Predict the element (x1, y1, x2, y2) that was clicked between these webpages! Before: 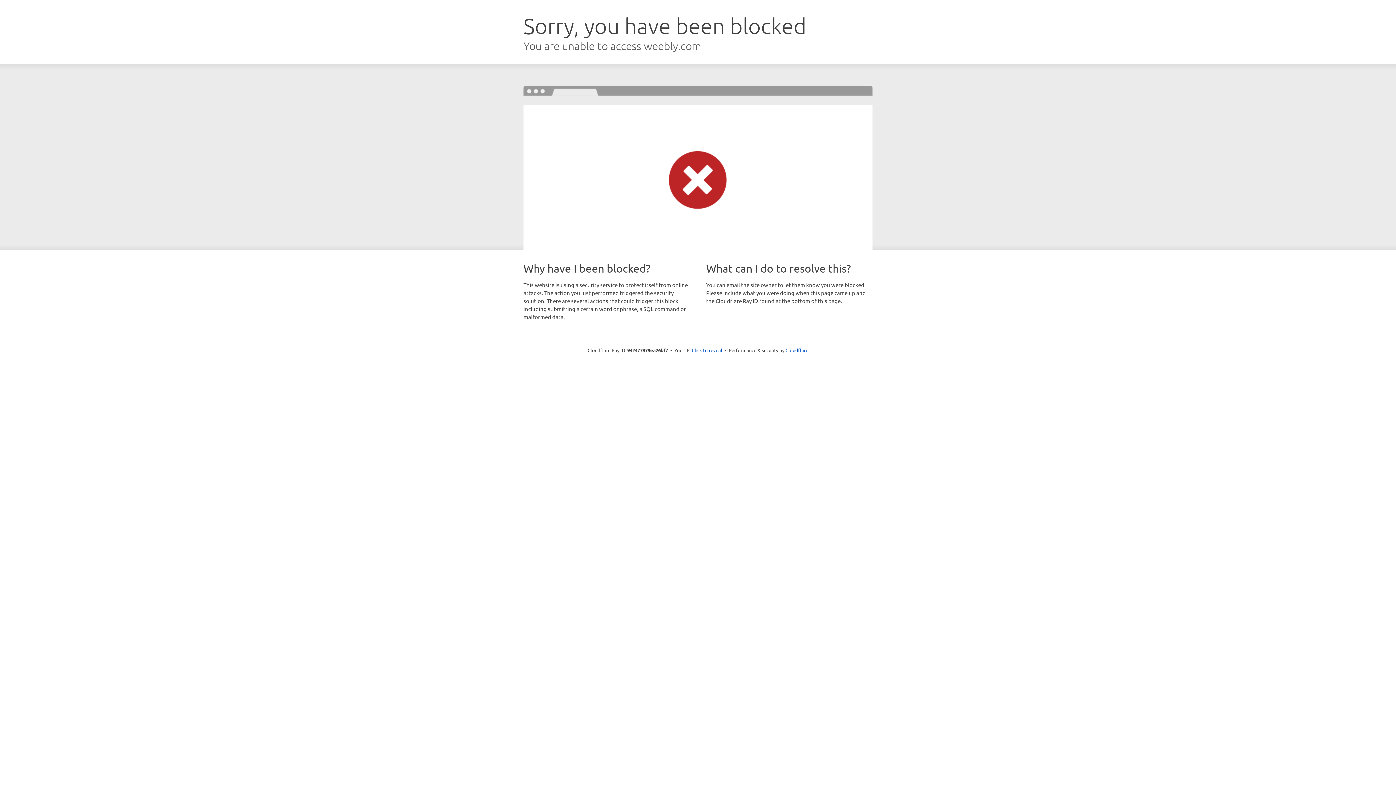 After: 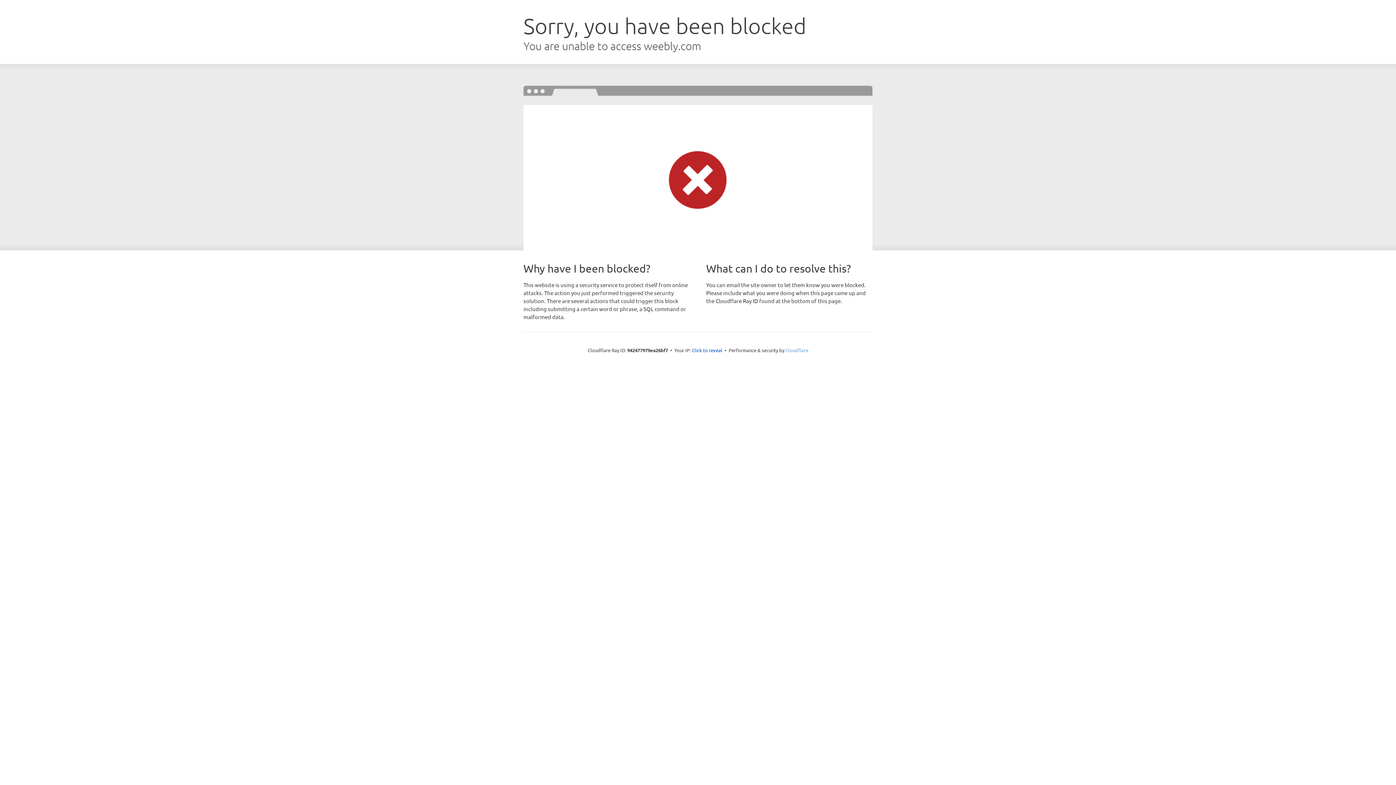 Action: label: Cloudflare bbox: (785, 347, 808, 353)